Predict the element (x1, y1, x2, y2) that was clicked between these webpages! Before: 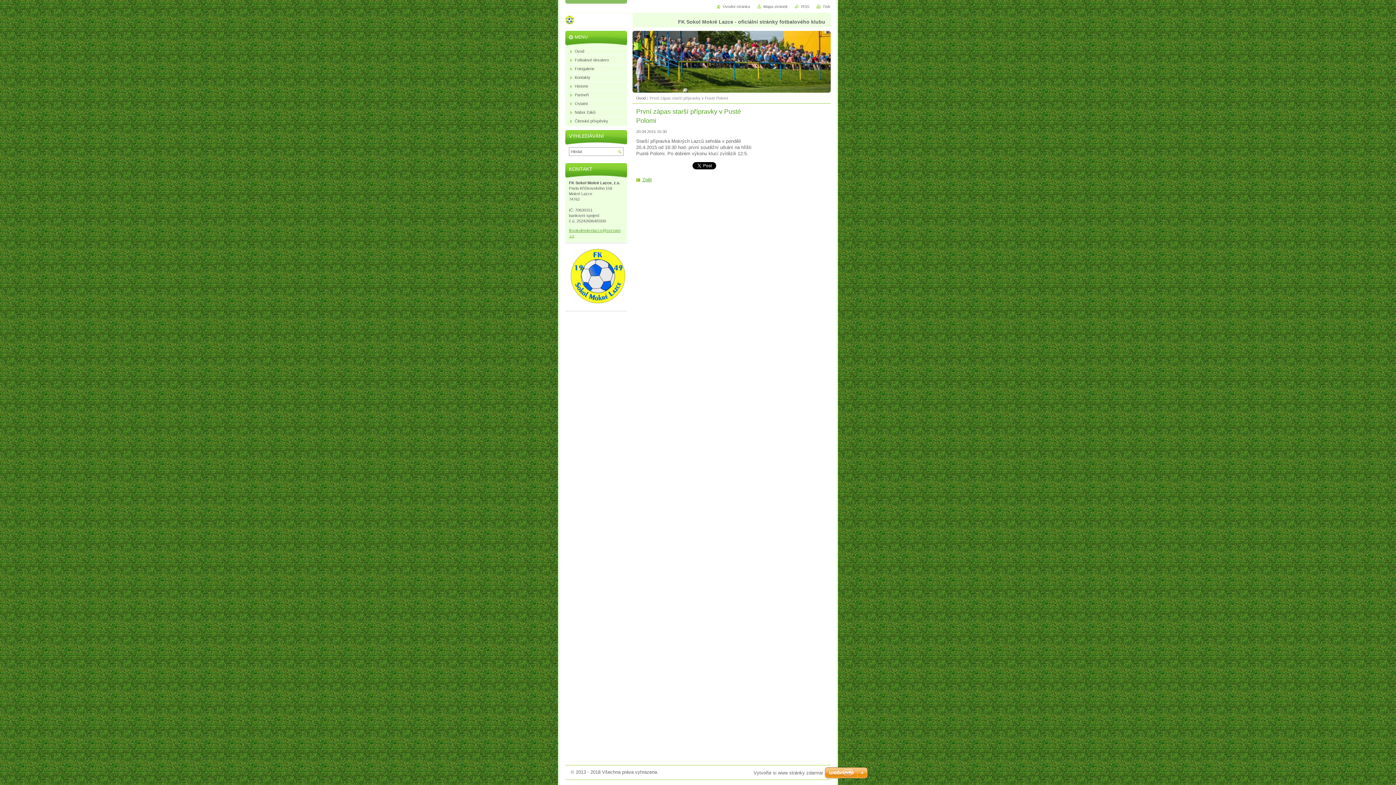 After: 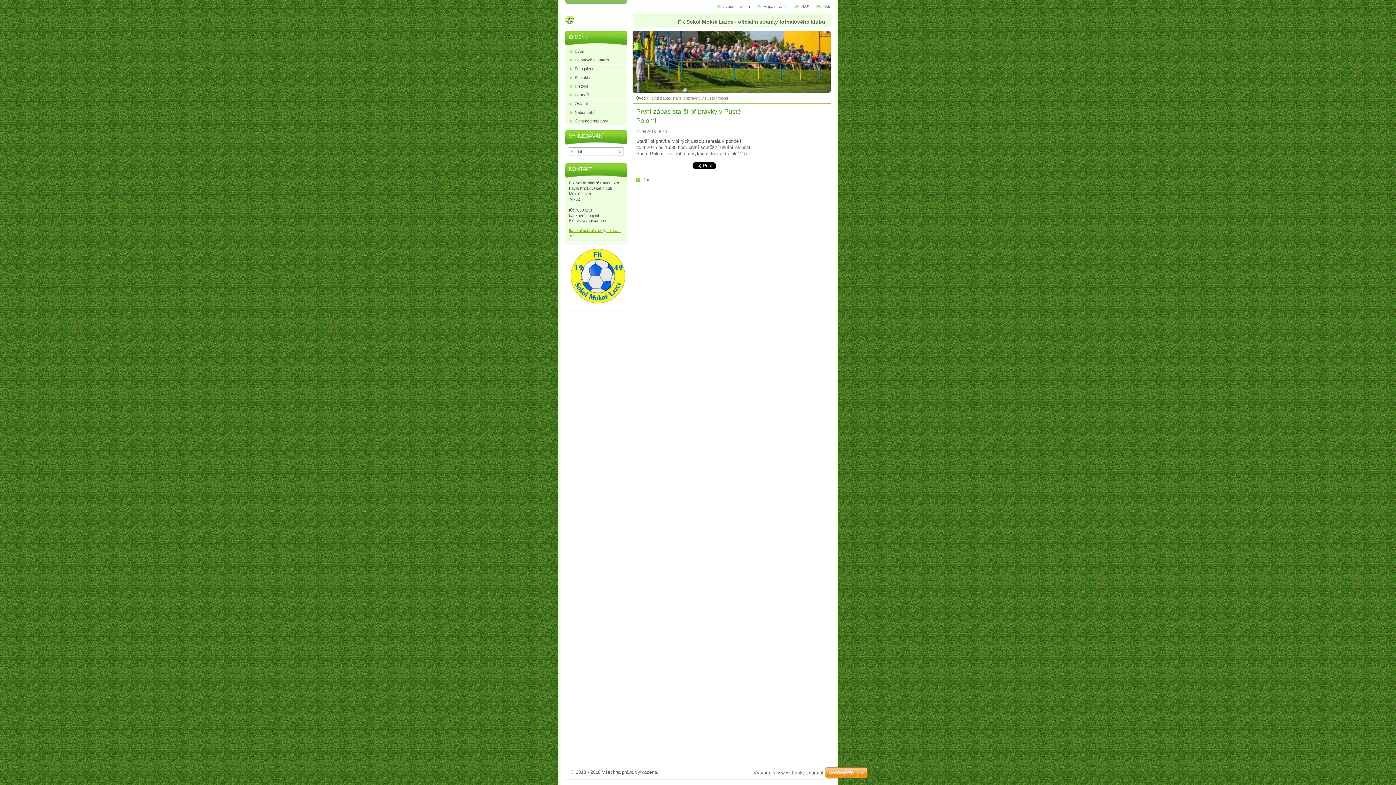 Action: label: fksokolmokrelazce@seznam.cz bbox: (569, 227, 623, 238)